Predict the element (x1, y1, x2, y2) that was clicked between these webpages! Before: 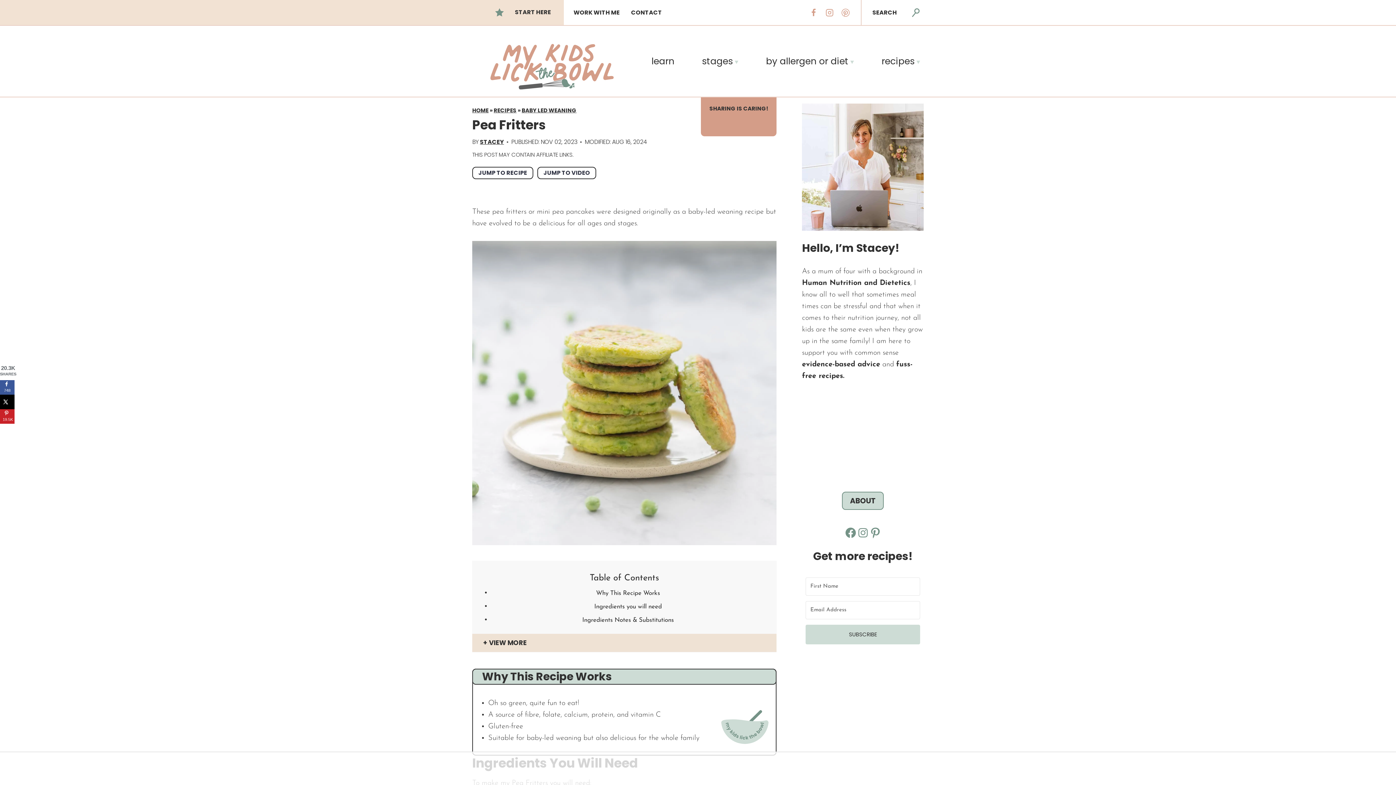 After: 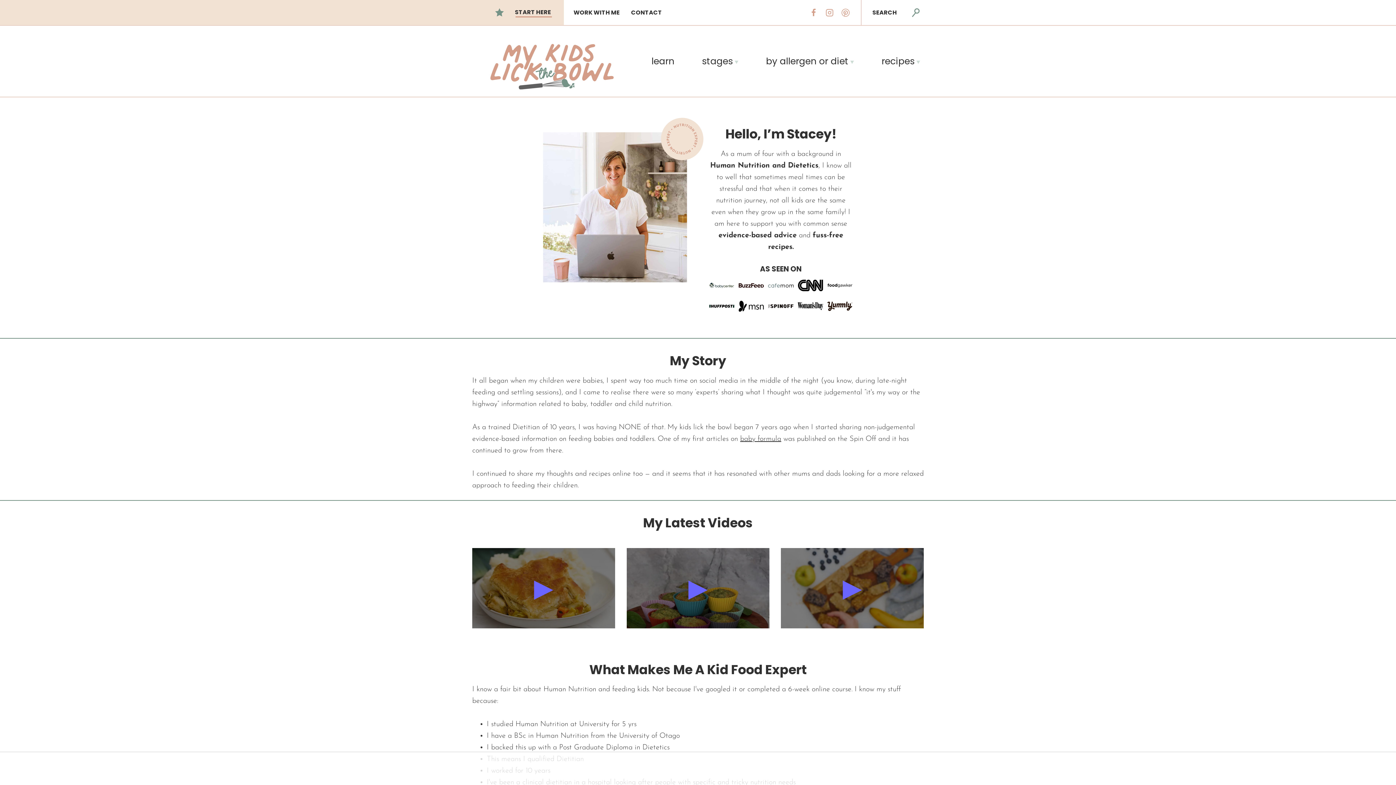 Action: bbox: (491, 7, 554, 17) label: START HERE